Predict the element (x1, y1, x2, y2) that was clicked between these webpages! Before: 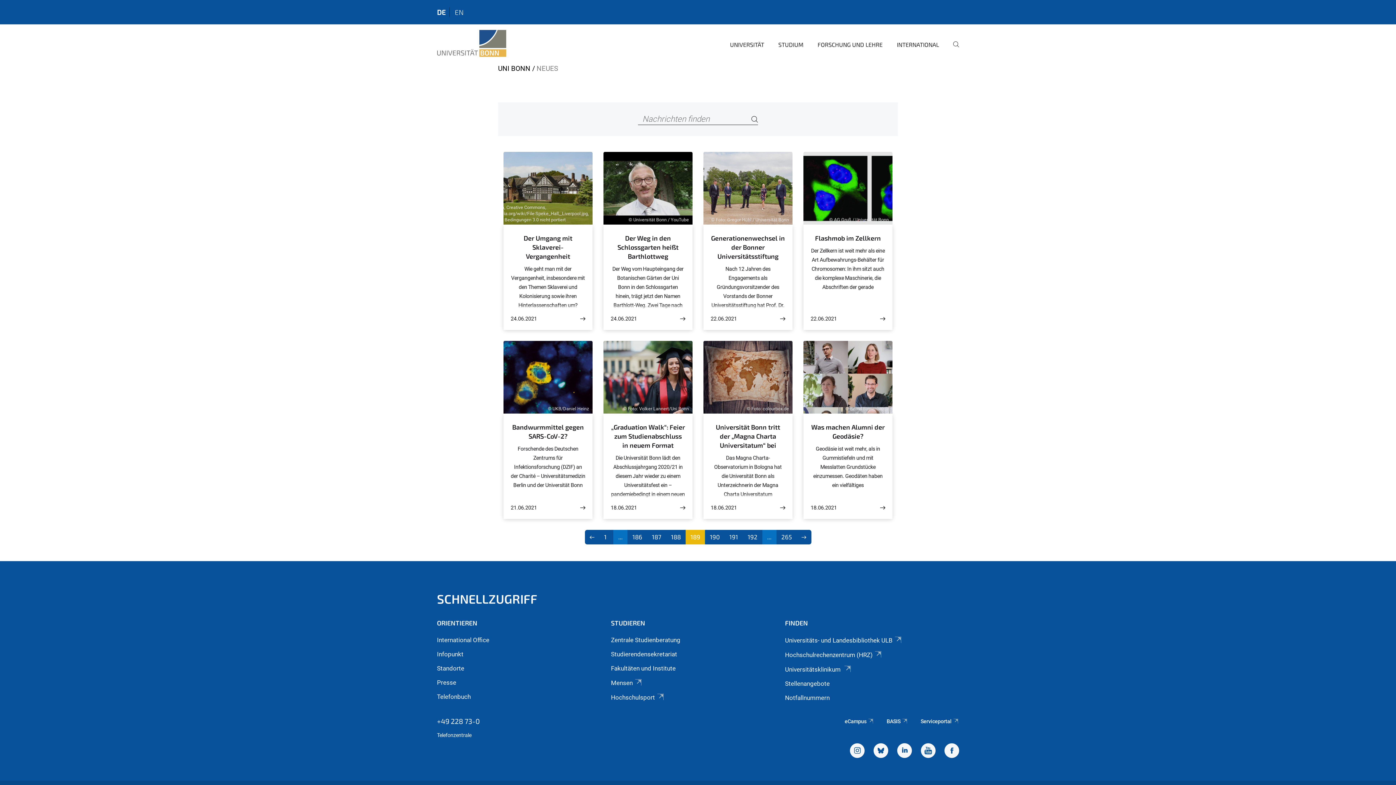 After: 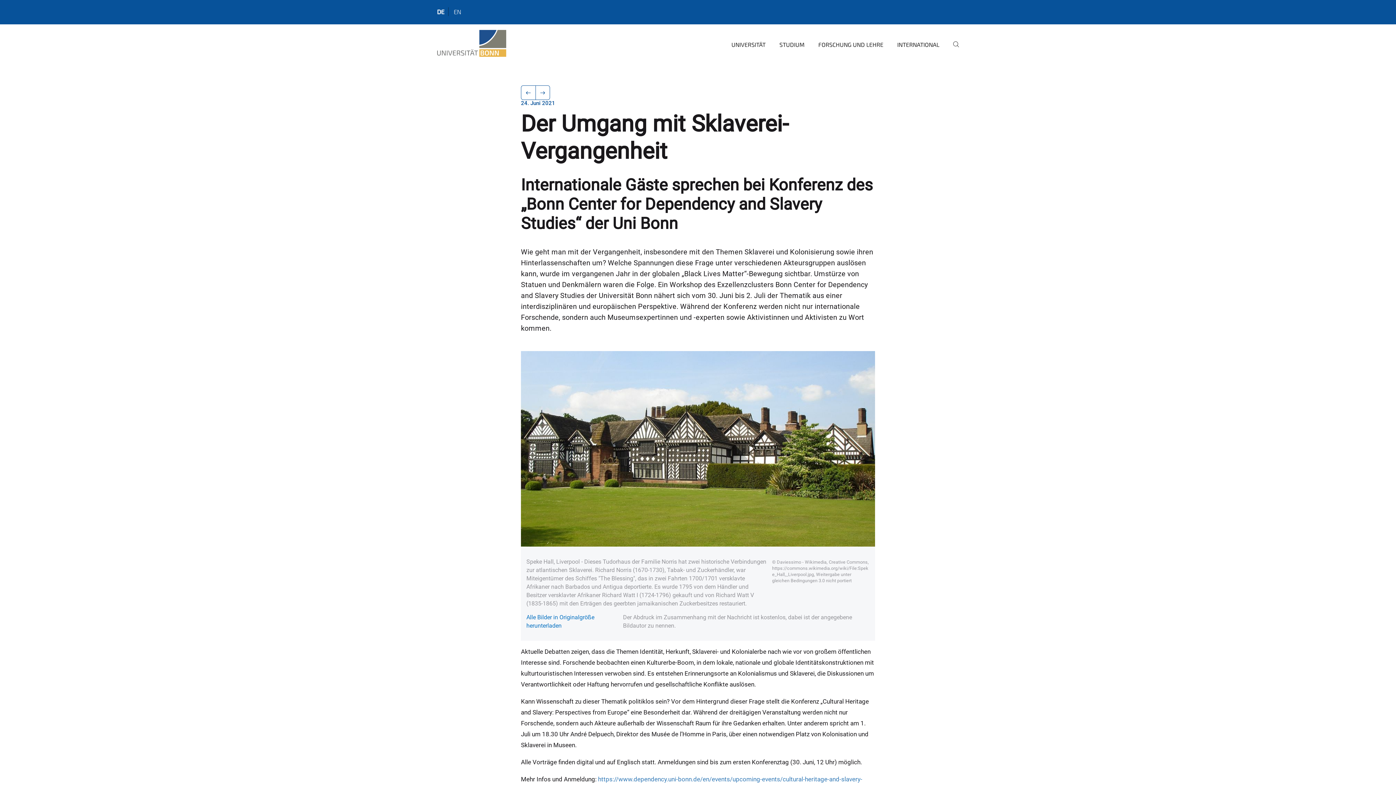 Action: label: © Daviessimo - Wikimedia, Creative Commons, https://commons.wikimedia.org/wiki/File:Speke_Hall,_Liverpool.jpg, Weitergabe unter gleichen Bedingungen 3.0 nicht portiert bbox: (503, 152, 592, 224)